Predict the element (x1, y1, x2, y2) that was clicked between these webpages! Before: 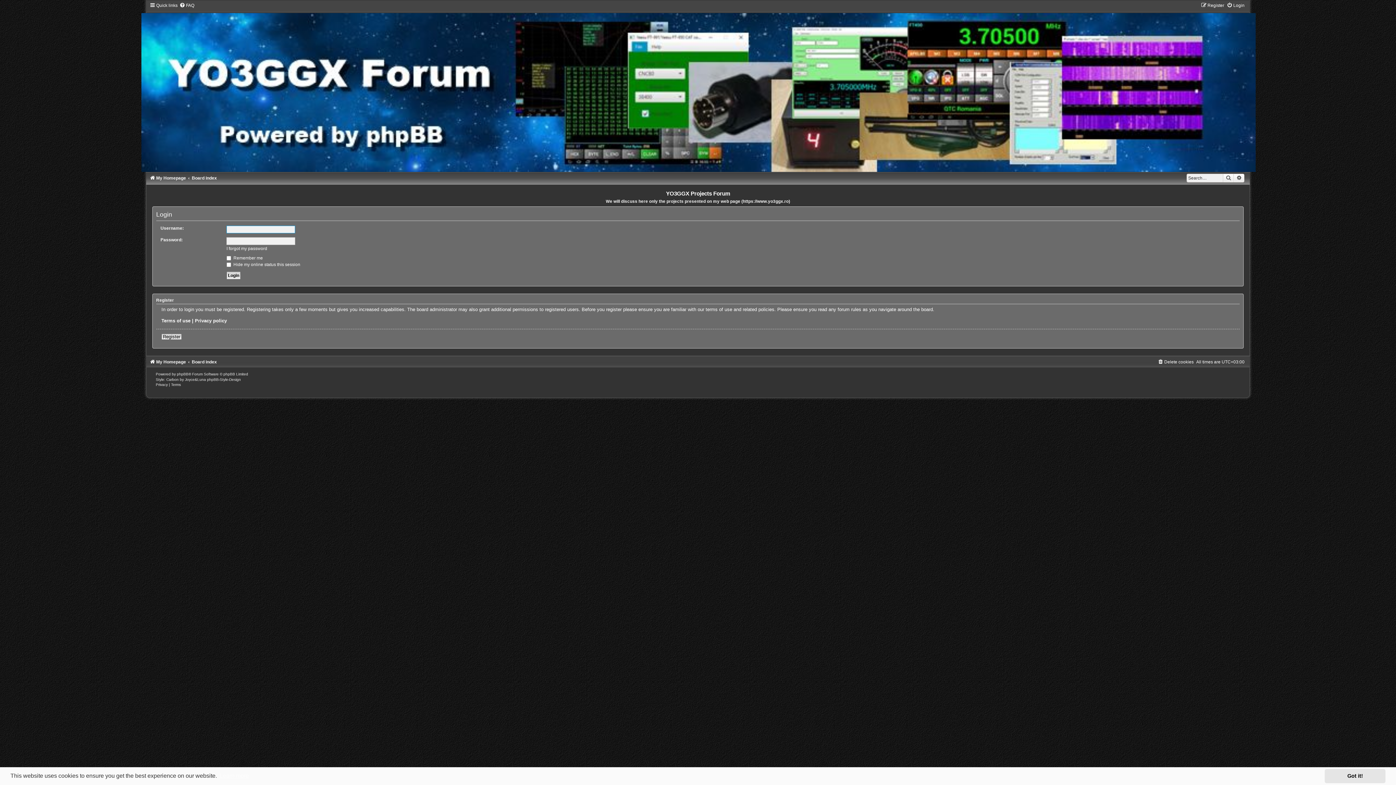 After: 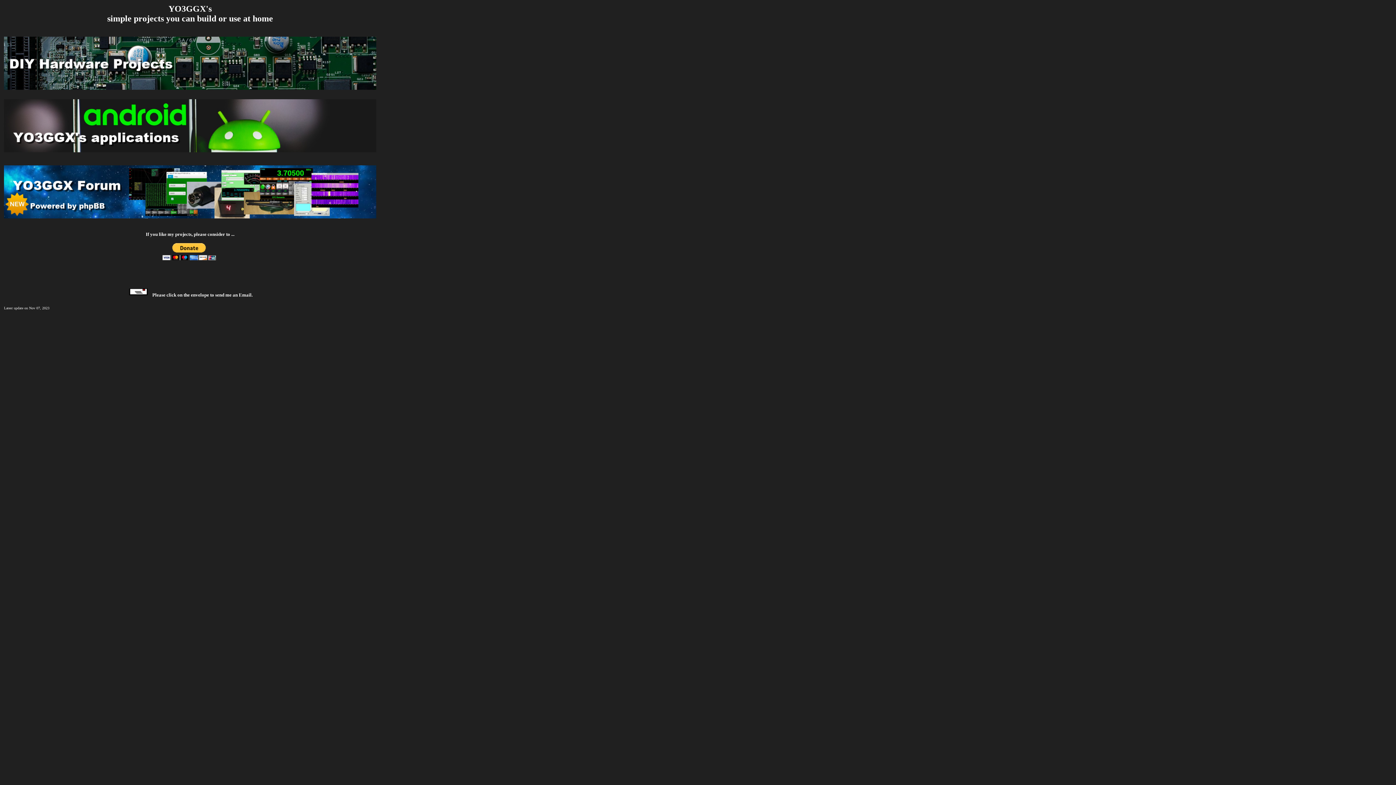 Action: bbox: (152, 1, 1244, 172)